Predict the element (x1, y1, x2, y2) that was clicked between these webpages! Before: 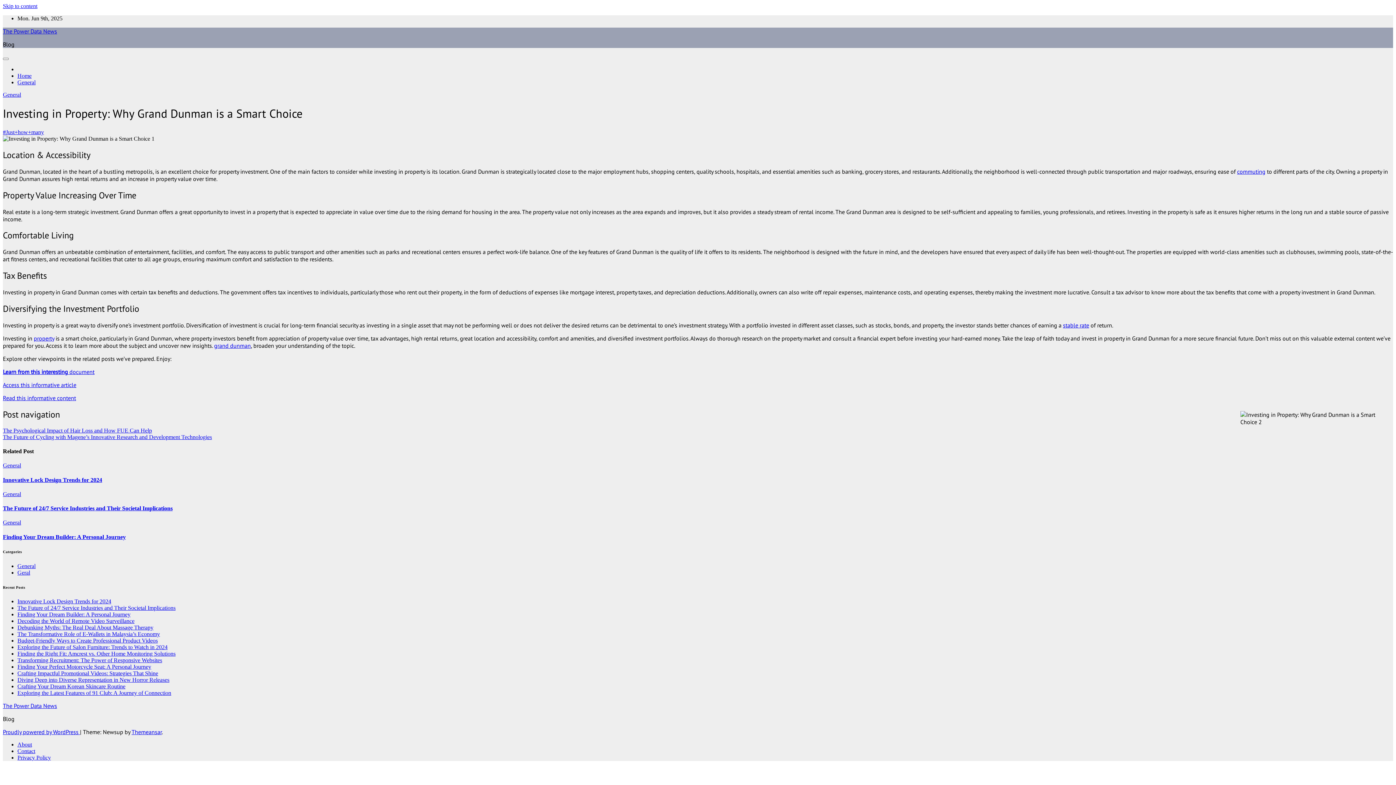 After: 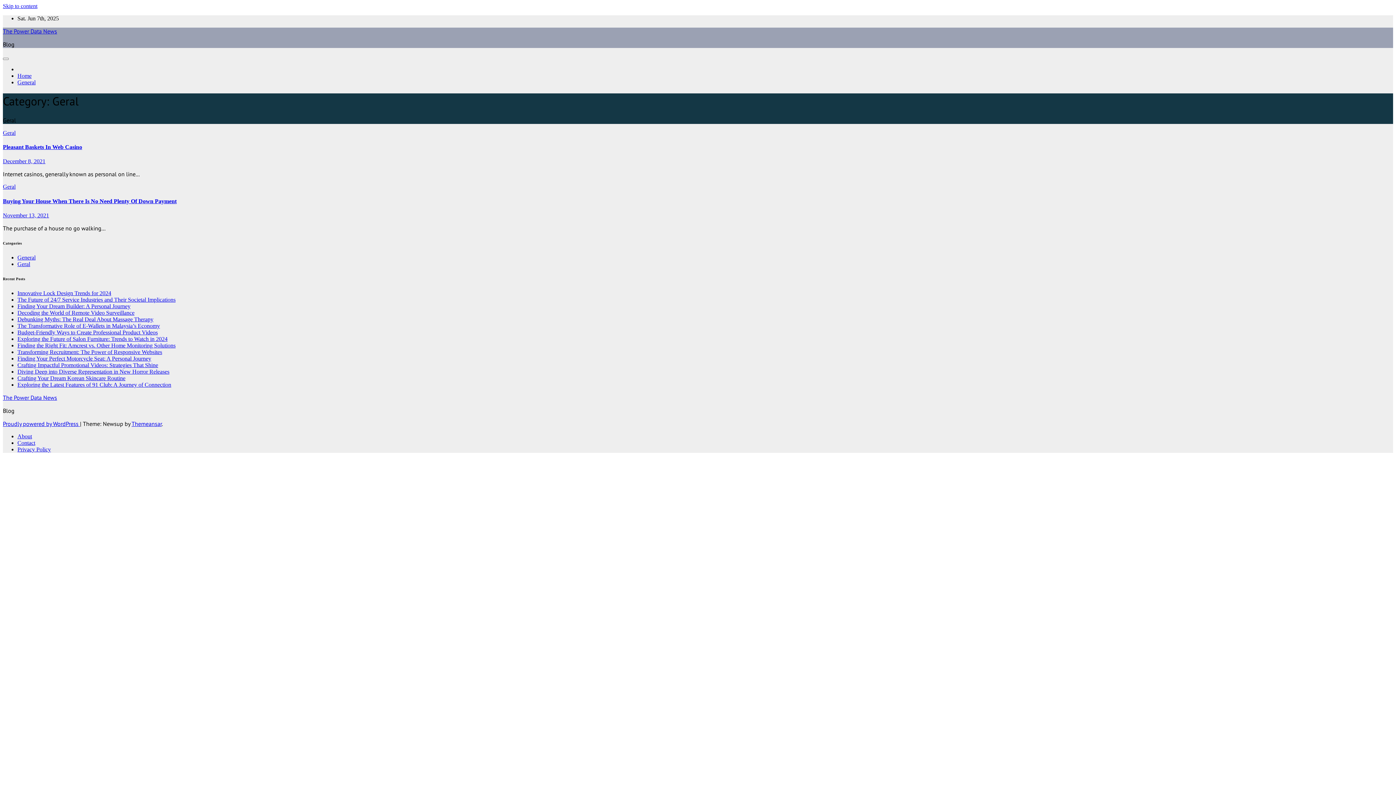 Action: bbox: (17, 569, 30, 575) label: Geral